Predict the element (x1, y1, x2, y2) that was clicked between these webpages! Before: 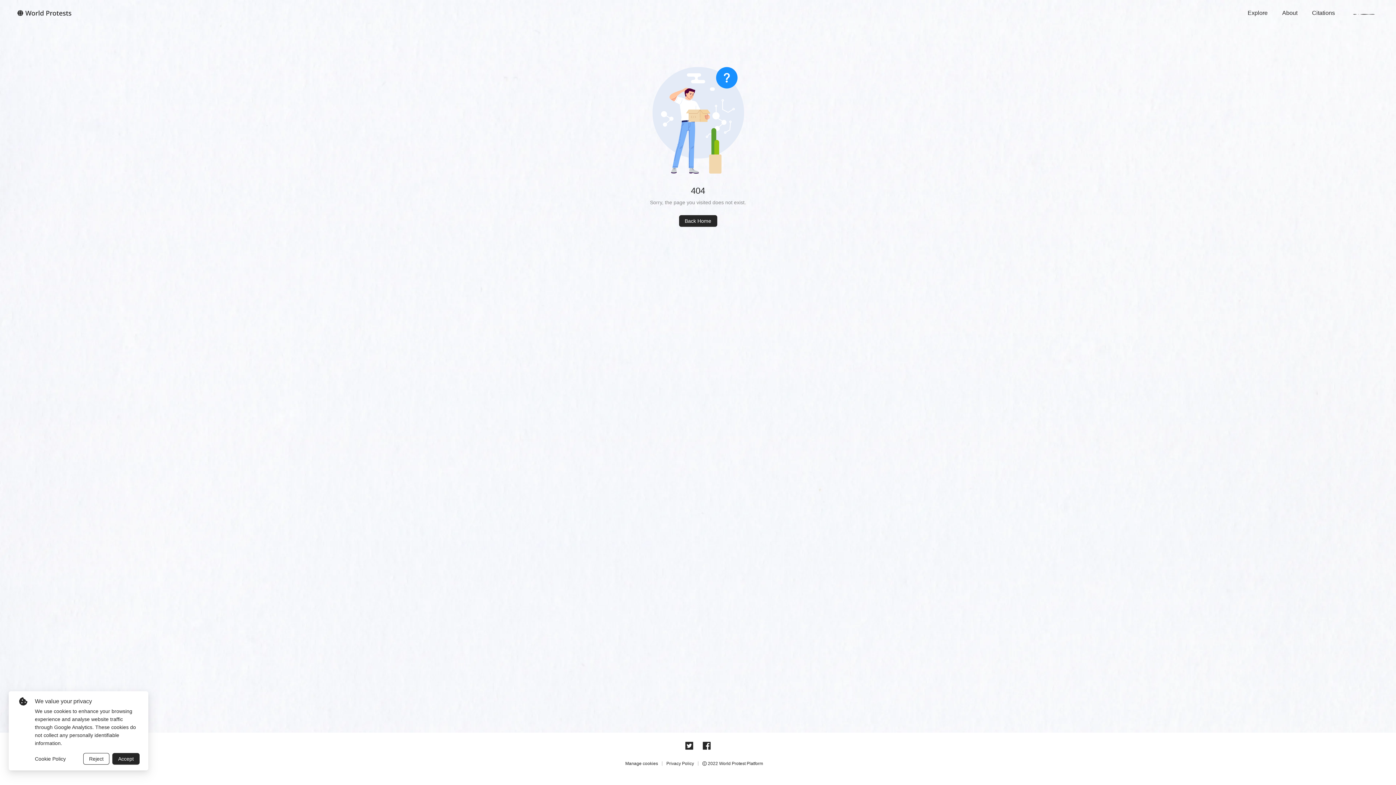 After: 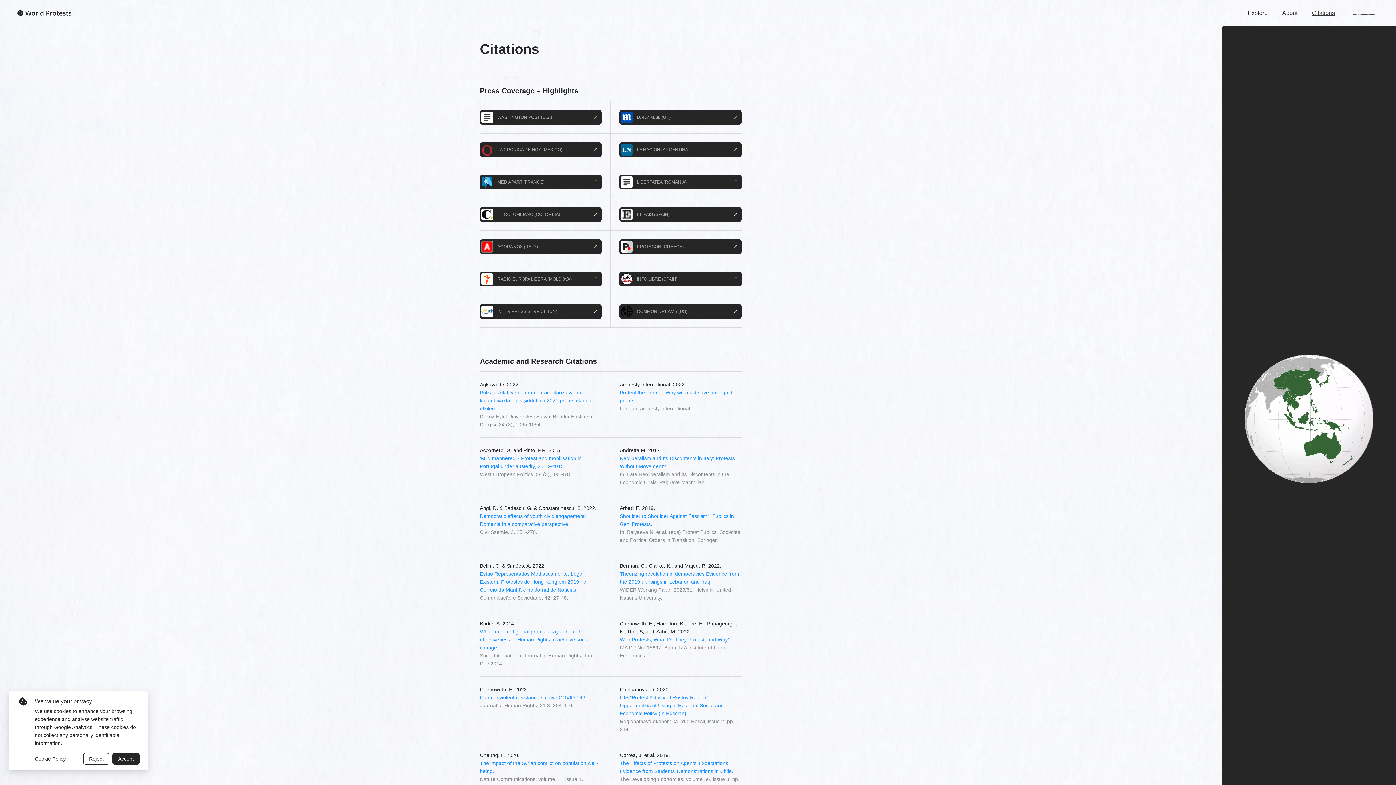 Action: label: Citations bbox: (1312, 9, 1335, 16)